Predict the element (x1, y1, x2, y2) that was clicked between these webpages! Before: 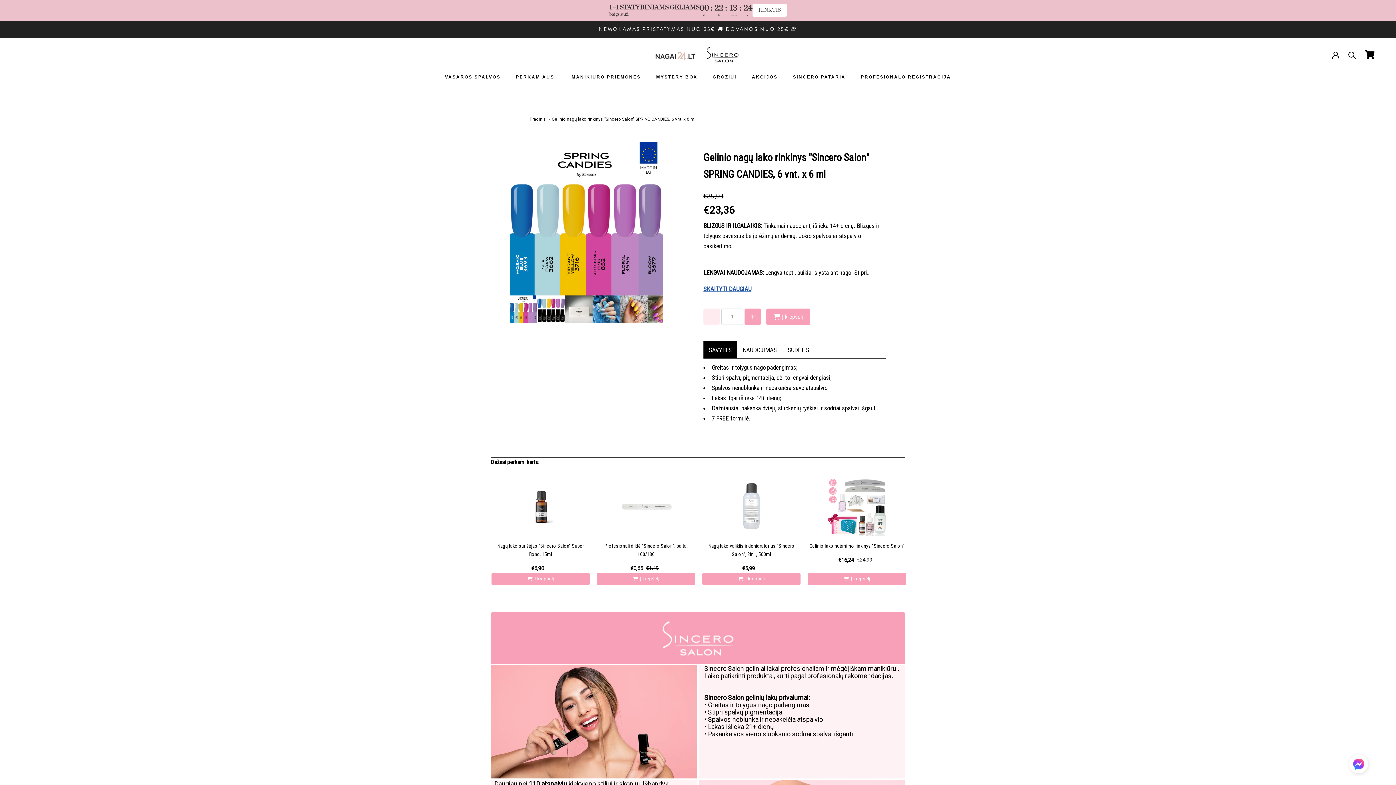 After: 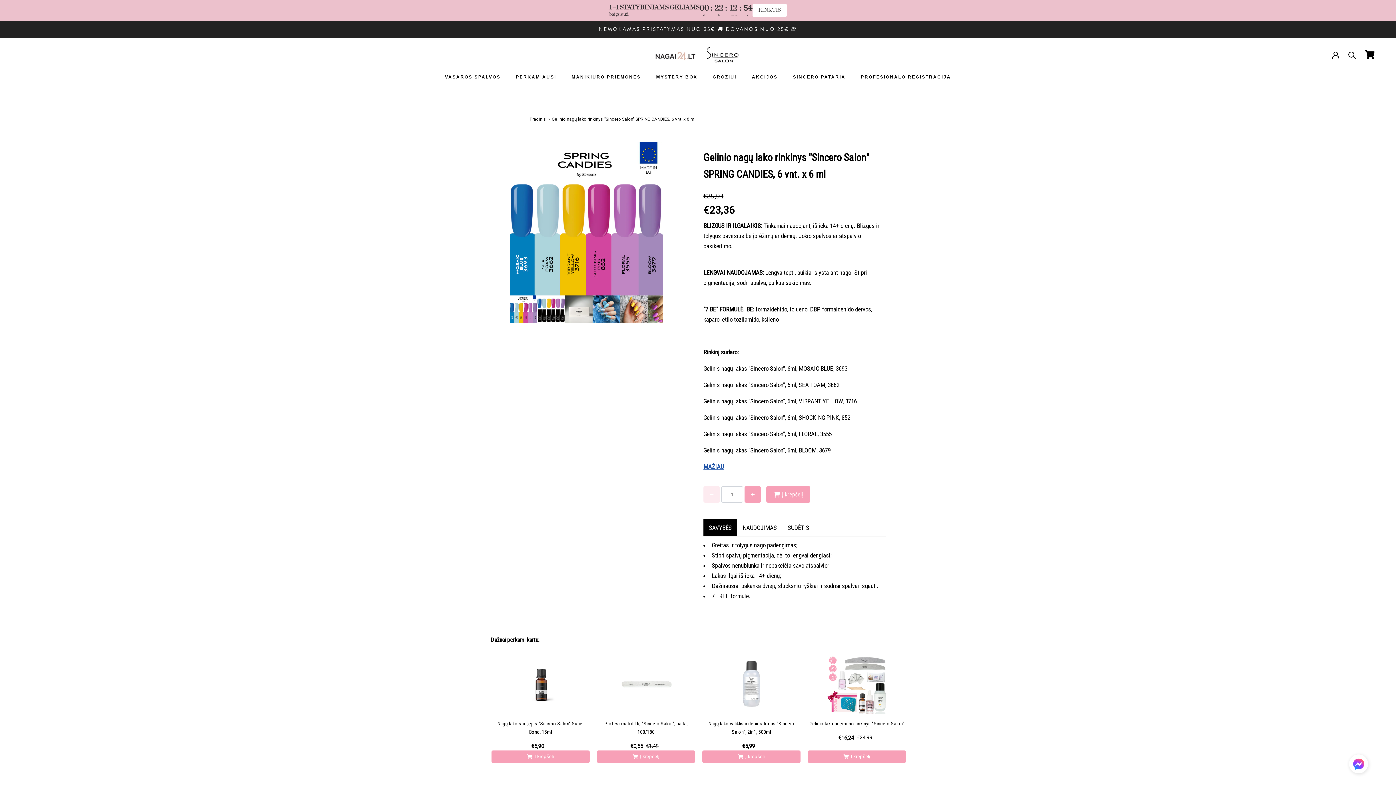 Action: label: SKAITYTI DAUGIAU bbox: (703, 285, 751, 292)